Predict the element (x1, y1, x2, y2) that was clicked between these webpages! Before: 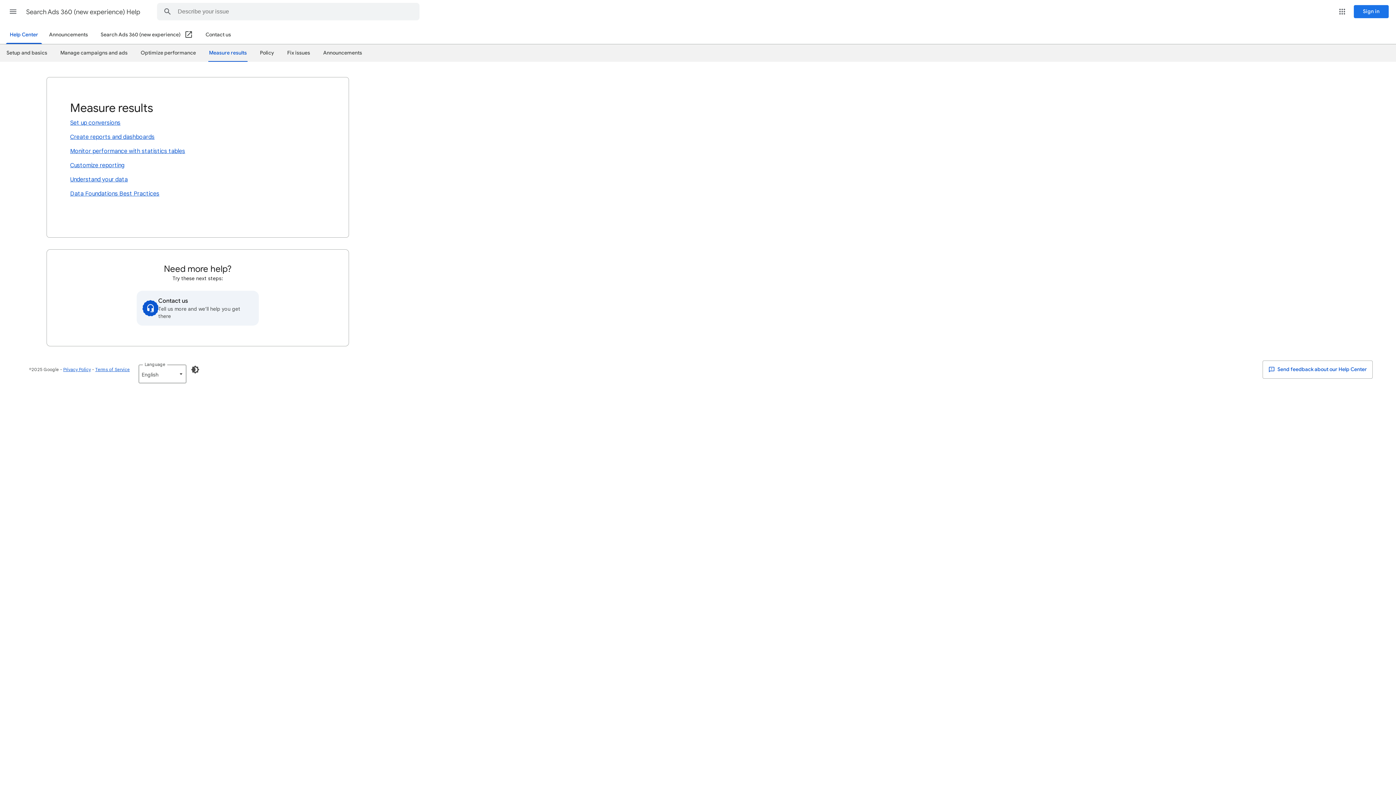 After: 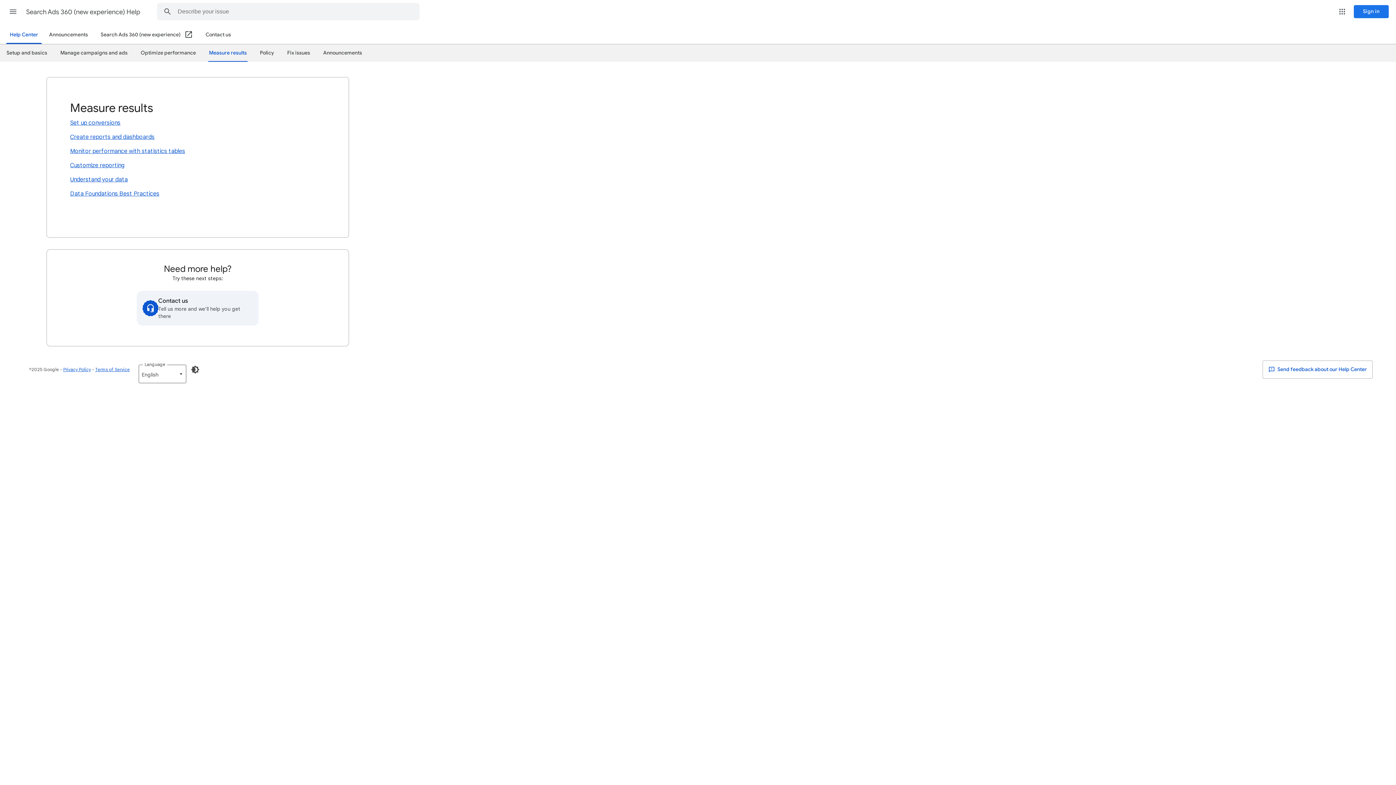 Action: bbox: (100, 26, 192, 44) label: Search Ads 360 (new experience) (Open in a new window)